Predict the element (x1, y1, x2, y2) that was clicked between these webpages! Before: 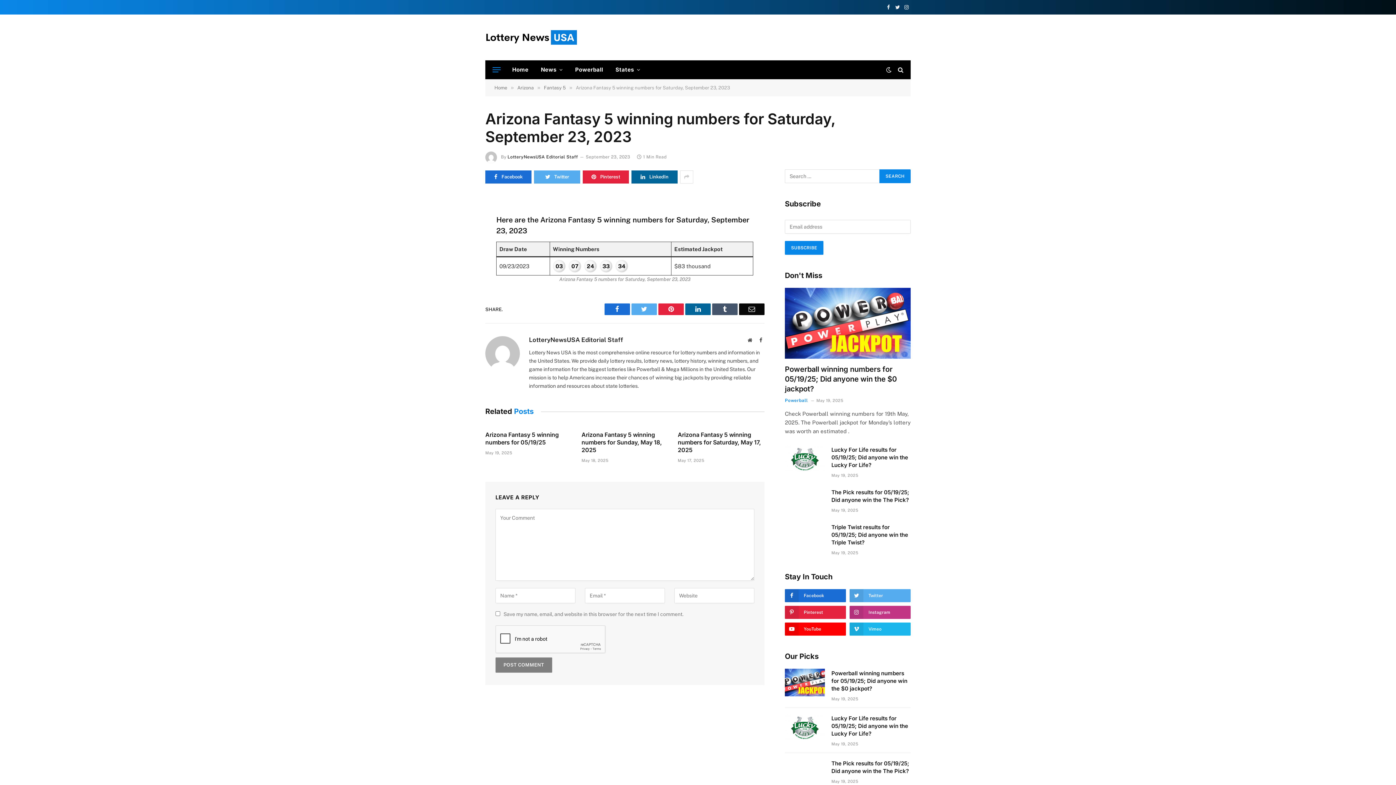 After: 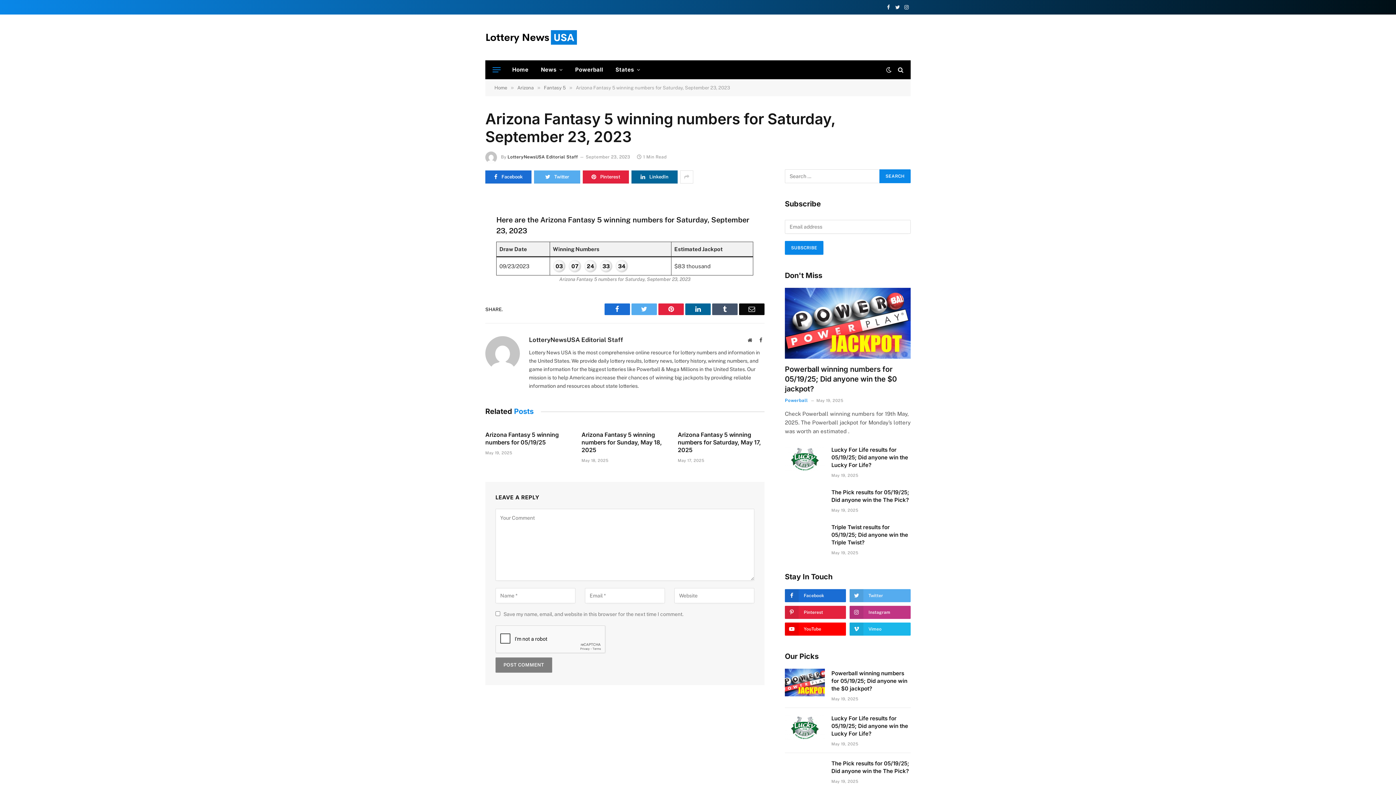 Action: bbox: (452, 238, 466, 252)